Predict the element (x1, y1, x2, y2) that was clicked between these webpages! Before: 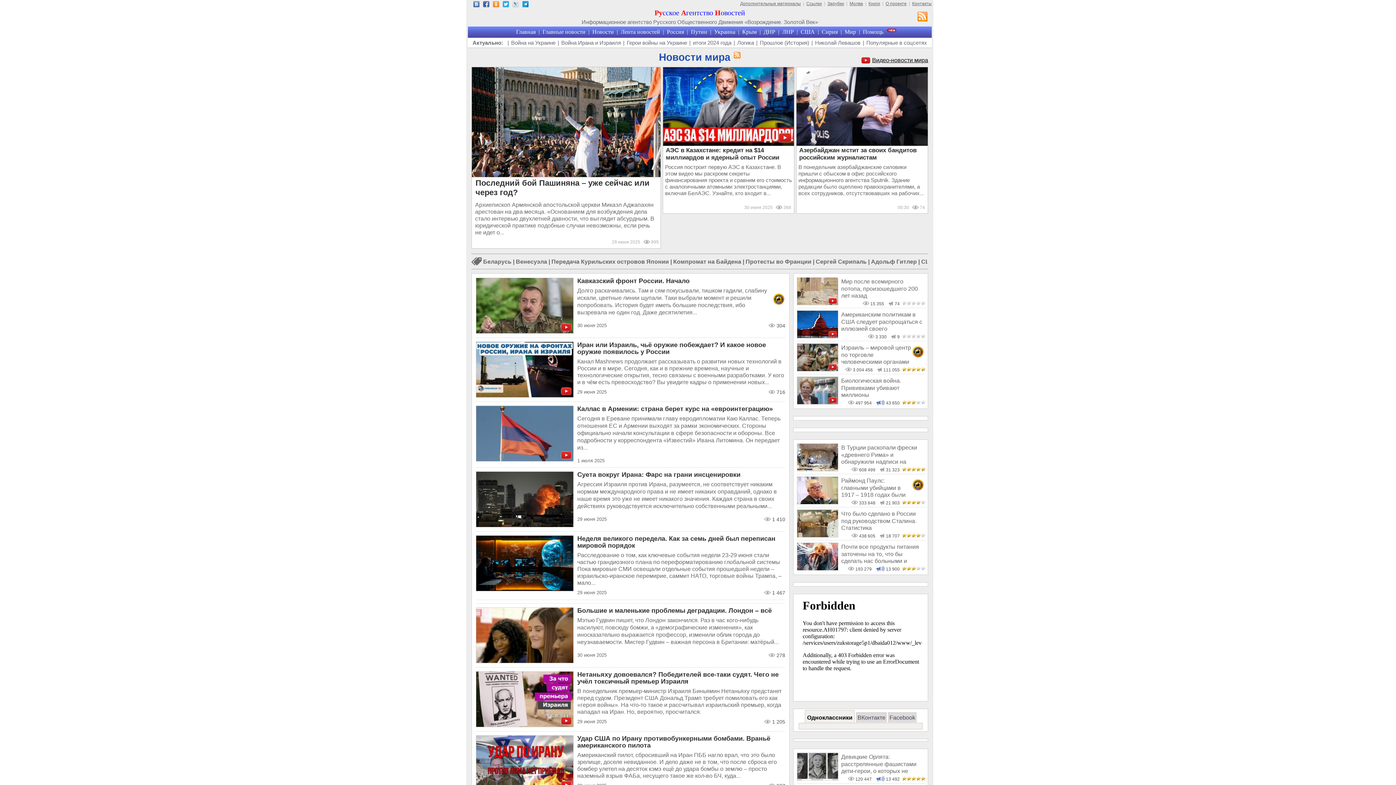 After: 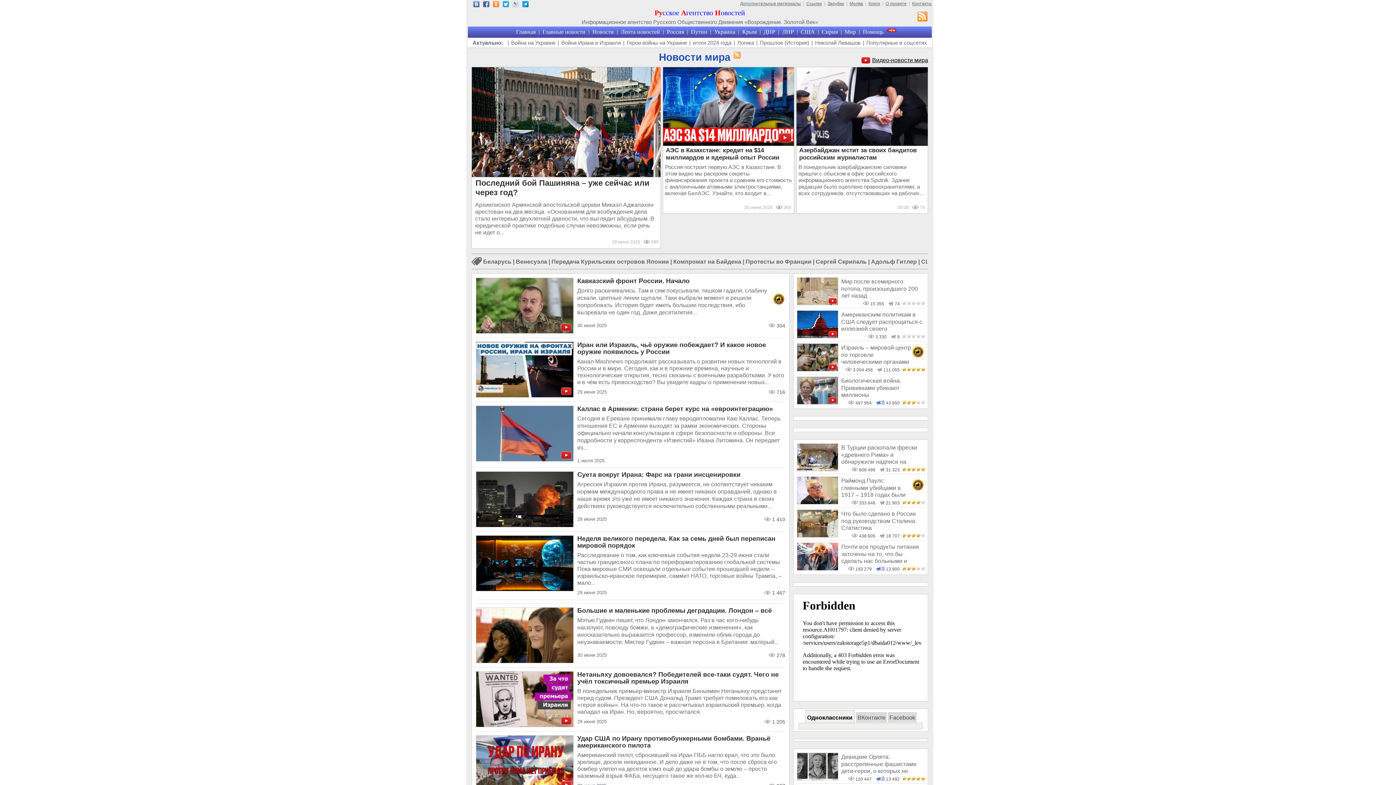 Action: bbox: (917, 11, 928, 23)